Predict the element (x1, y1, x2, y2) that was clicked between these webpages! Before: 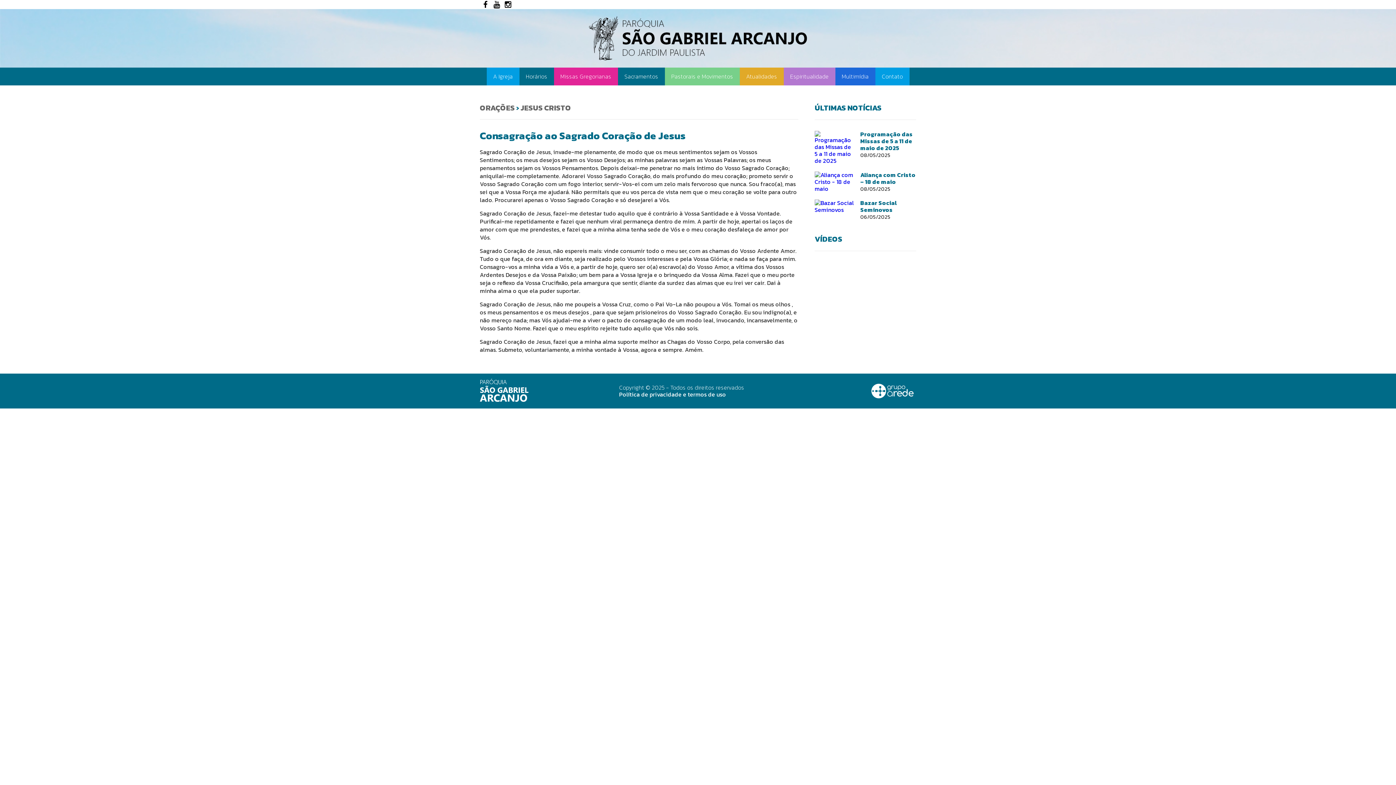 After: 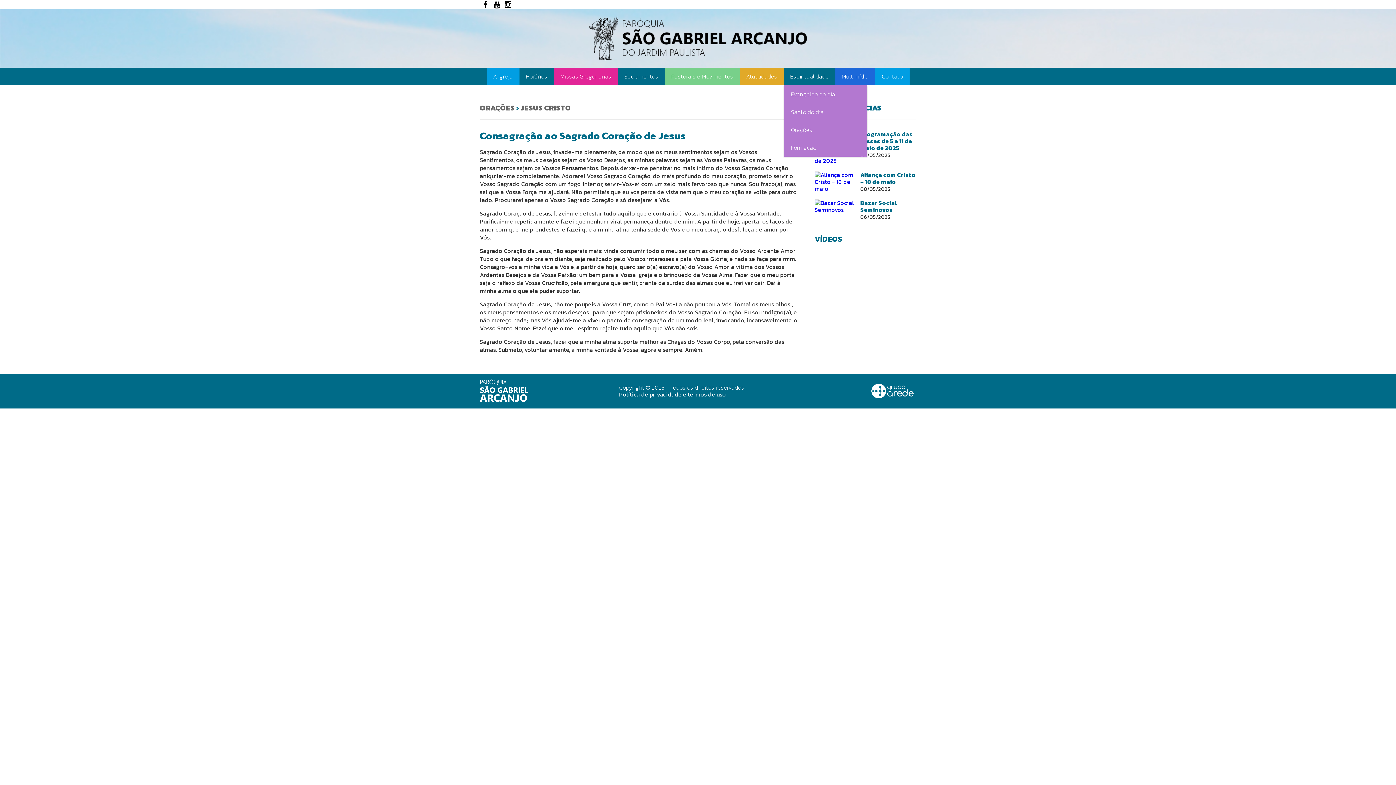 Action: label: Espiritualidade bbox: (783, 67, 835, 85)